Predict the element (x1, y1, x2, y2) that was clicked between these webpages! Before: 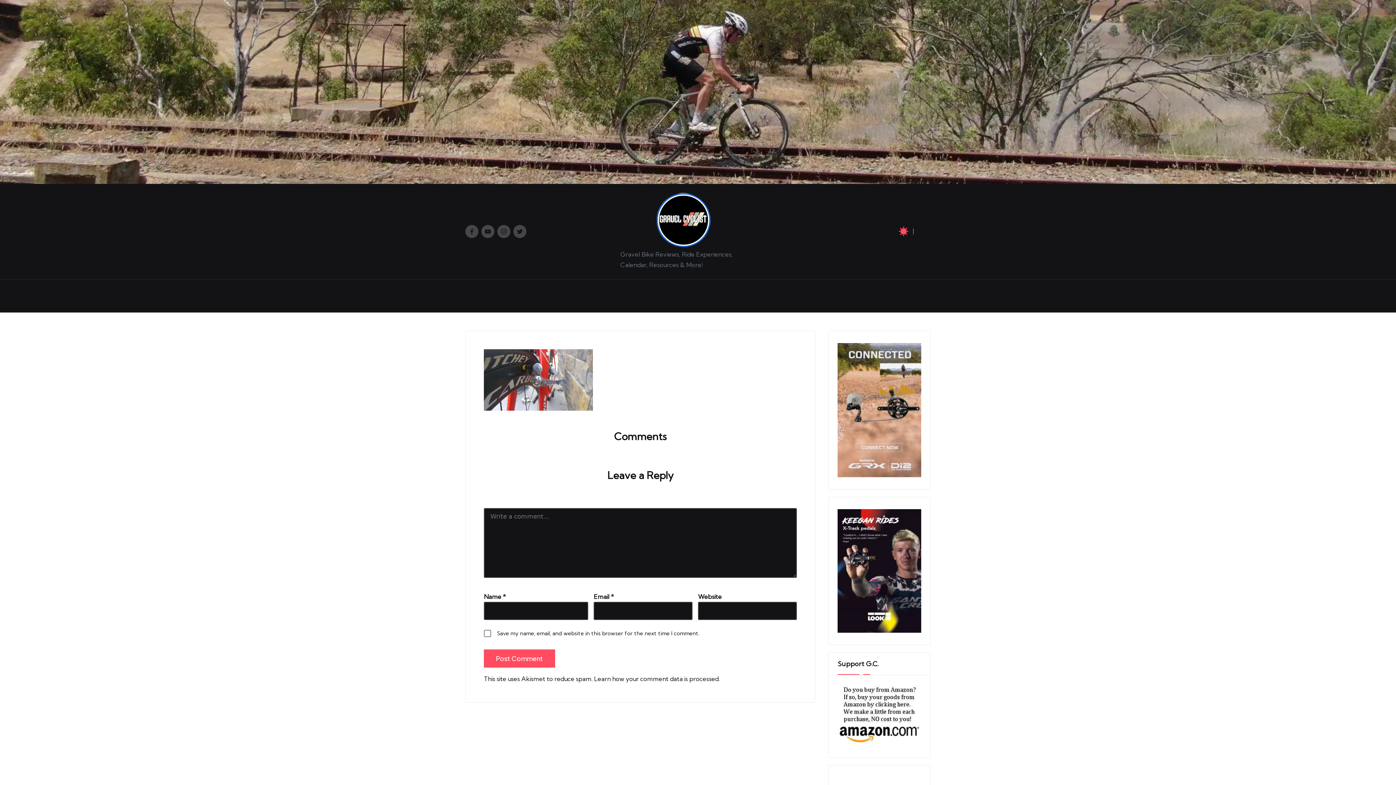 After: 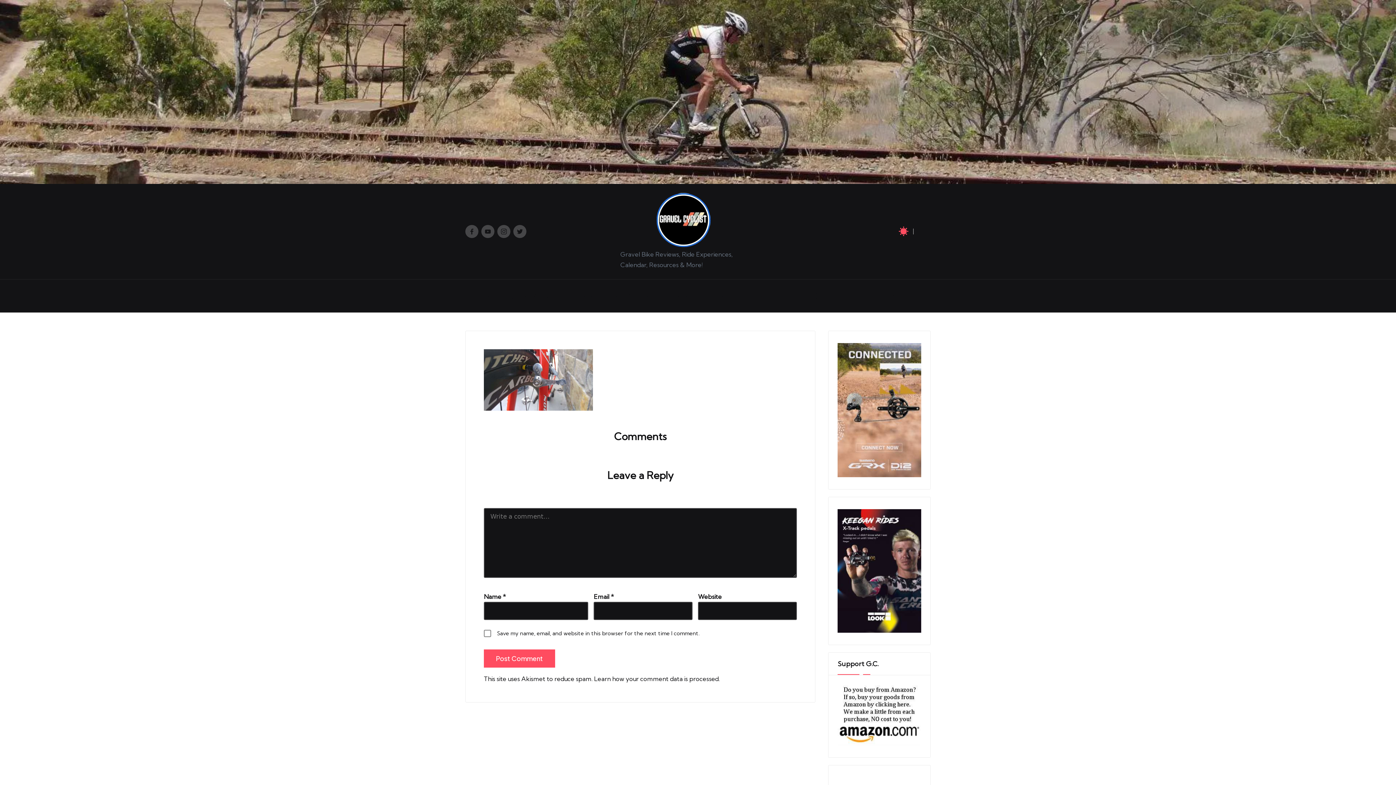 Action: label: Menu Item bbox: (481, 225, 494, 238)